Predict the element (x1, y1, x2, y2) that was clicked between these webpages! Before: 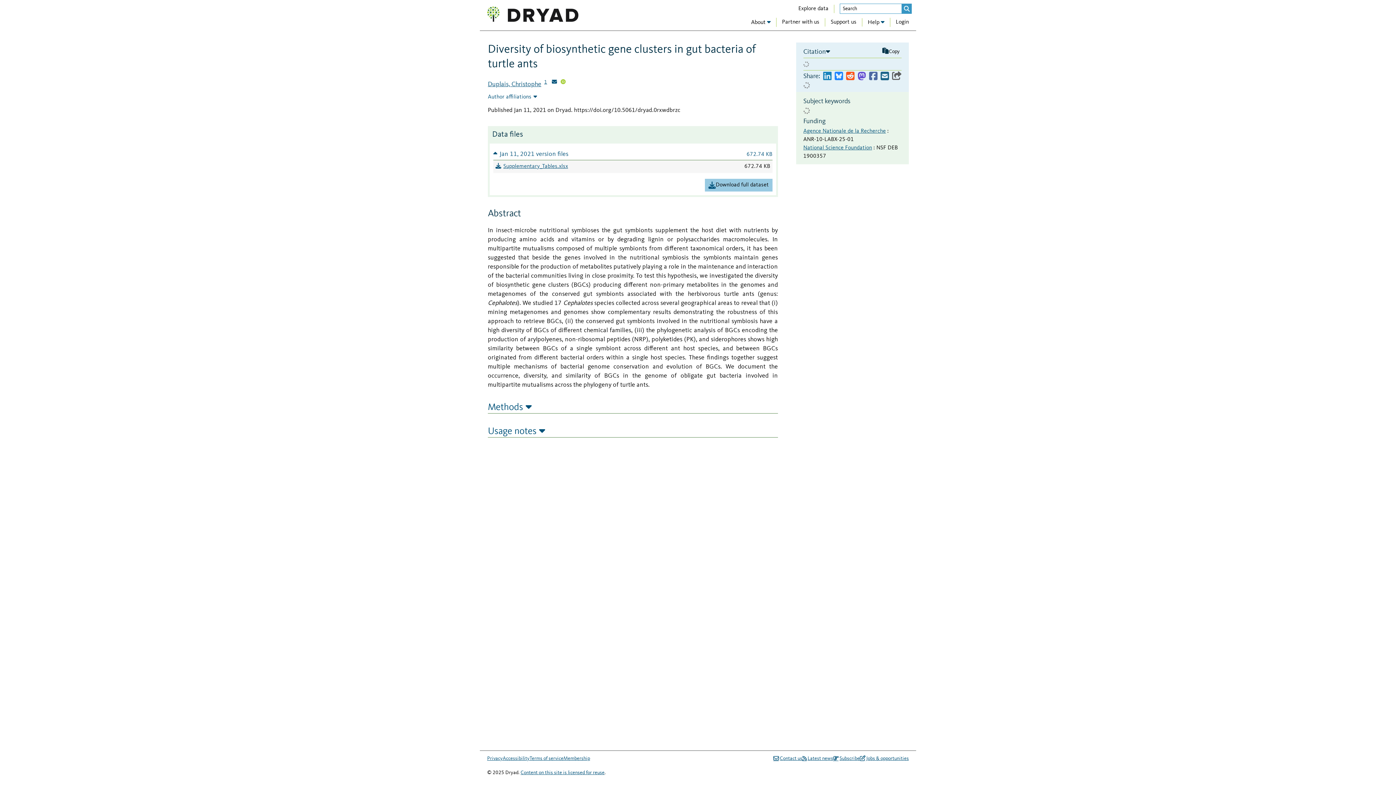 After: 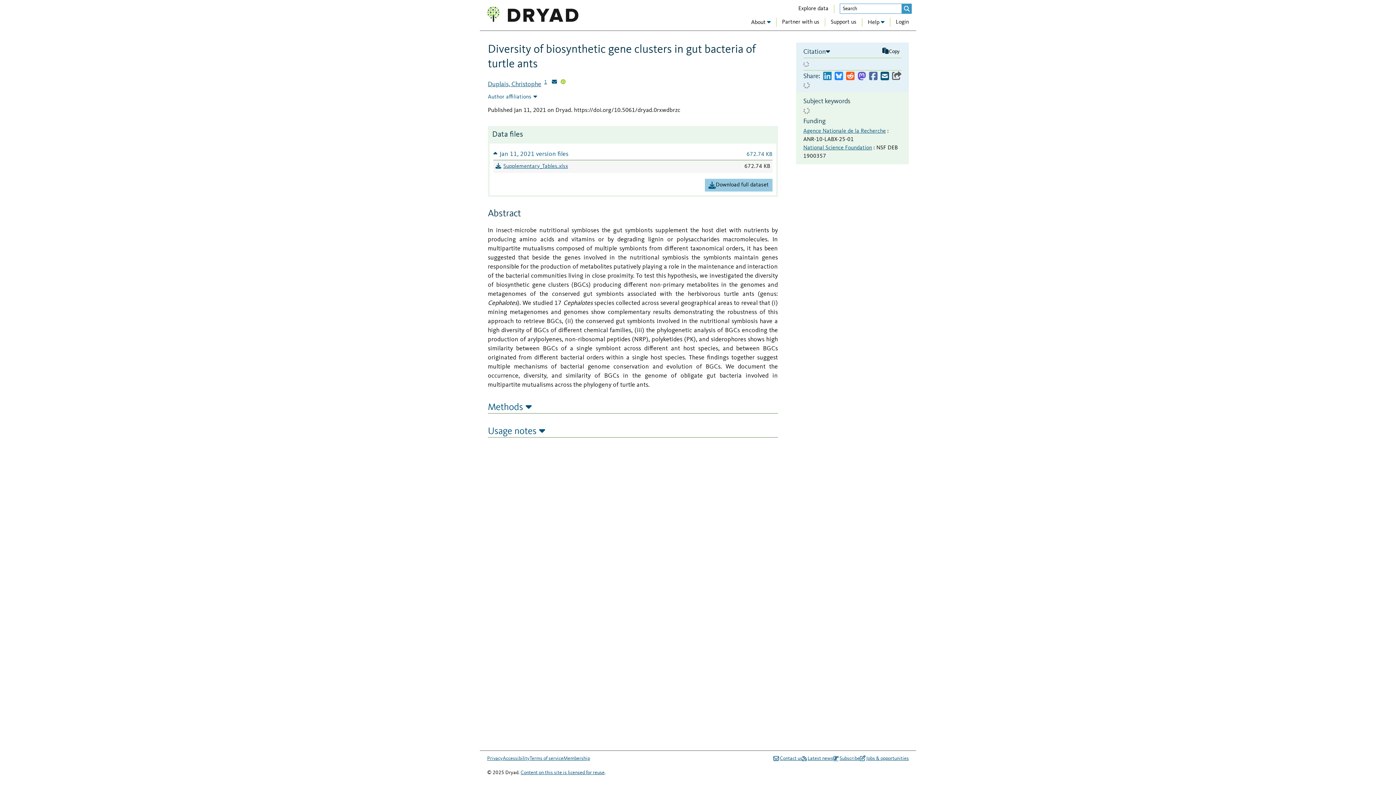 Action: bbox: (880, 71, 889, 81)